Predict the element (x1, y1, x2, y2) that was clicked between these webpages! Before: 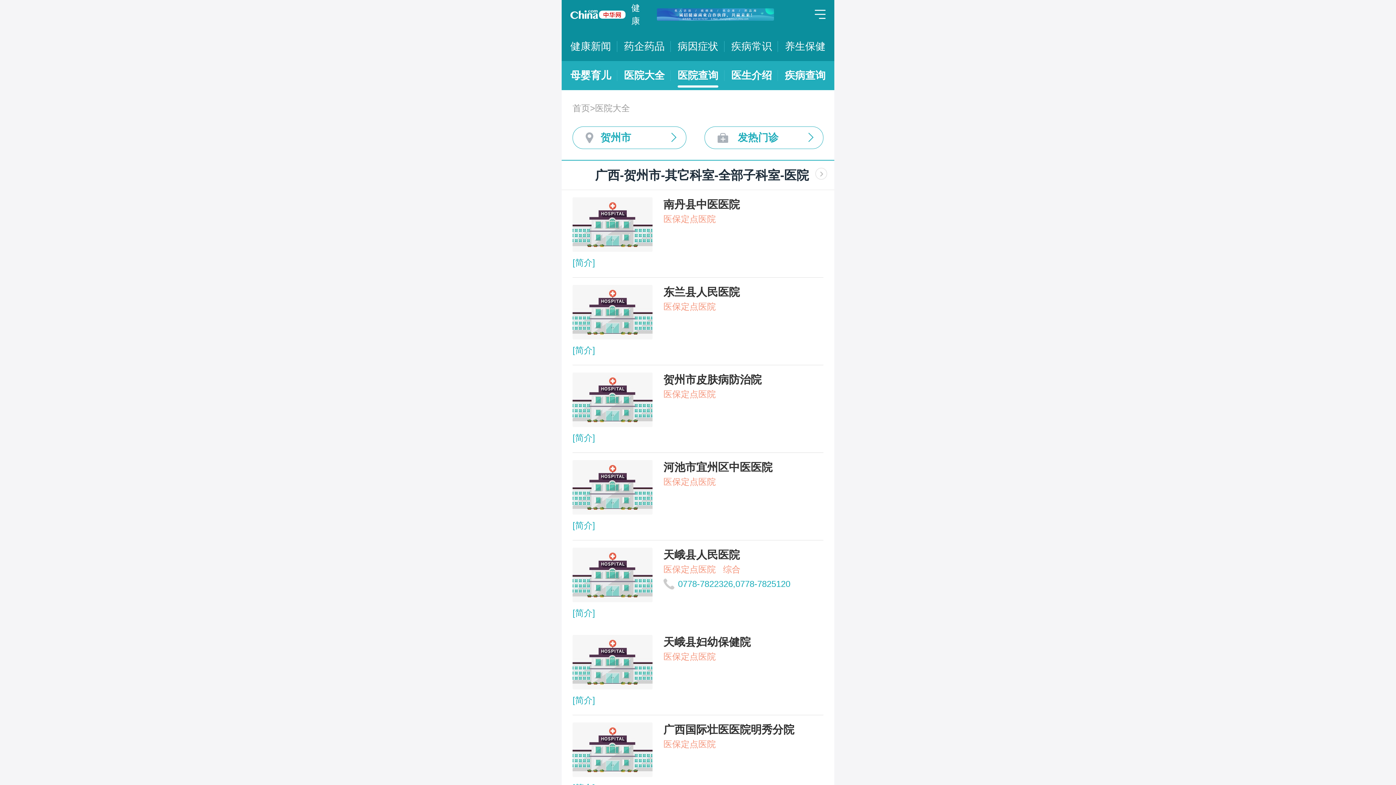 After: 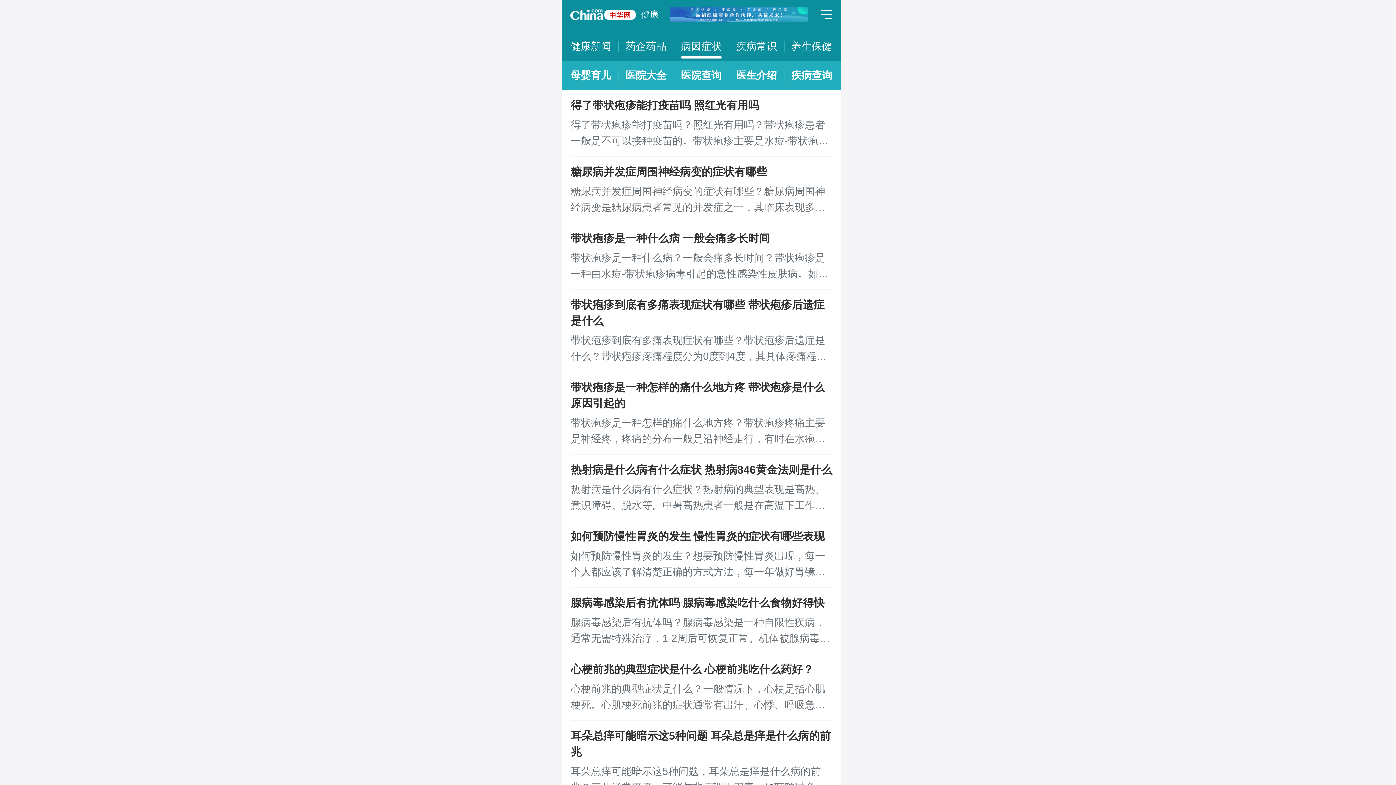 Action: bbox: (677, 32, 718, 61) label: 病因症状